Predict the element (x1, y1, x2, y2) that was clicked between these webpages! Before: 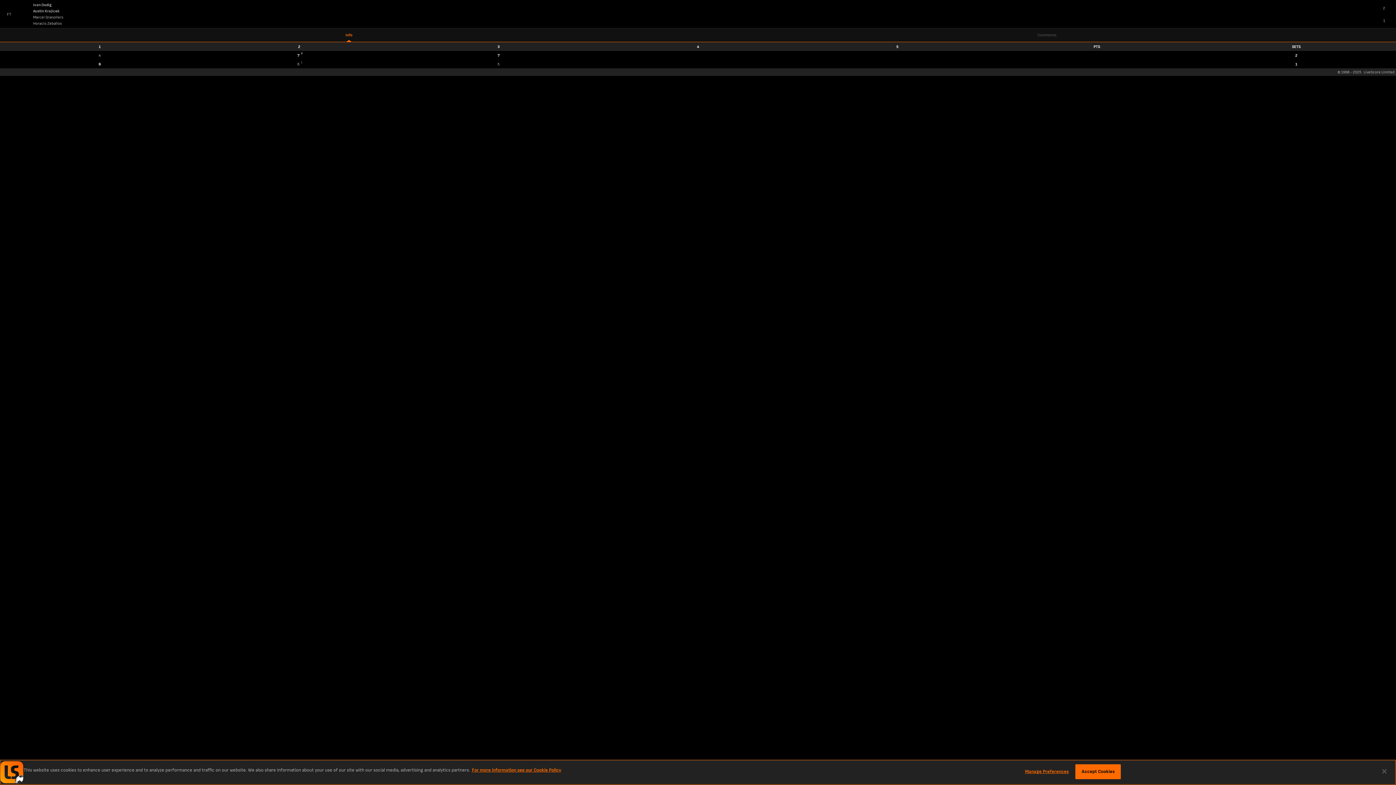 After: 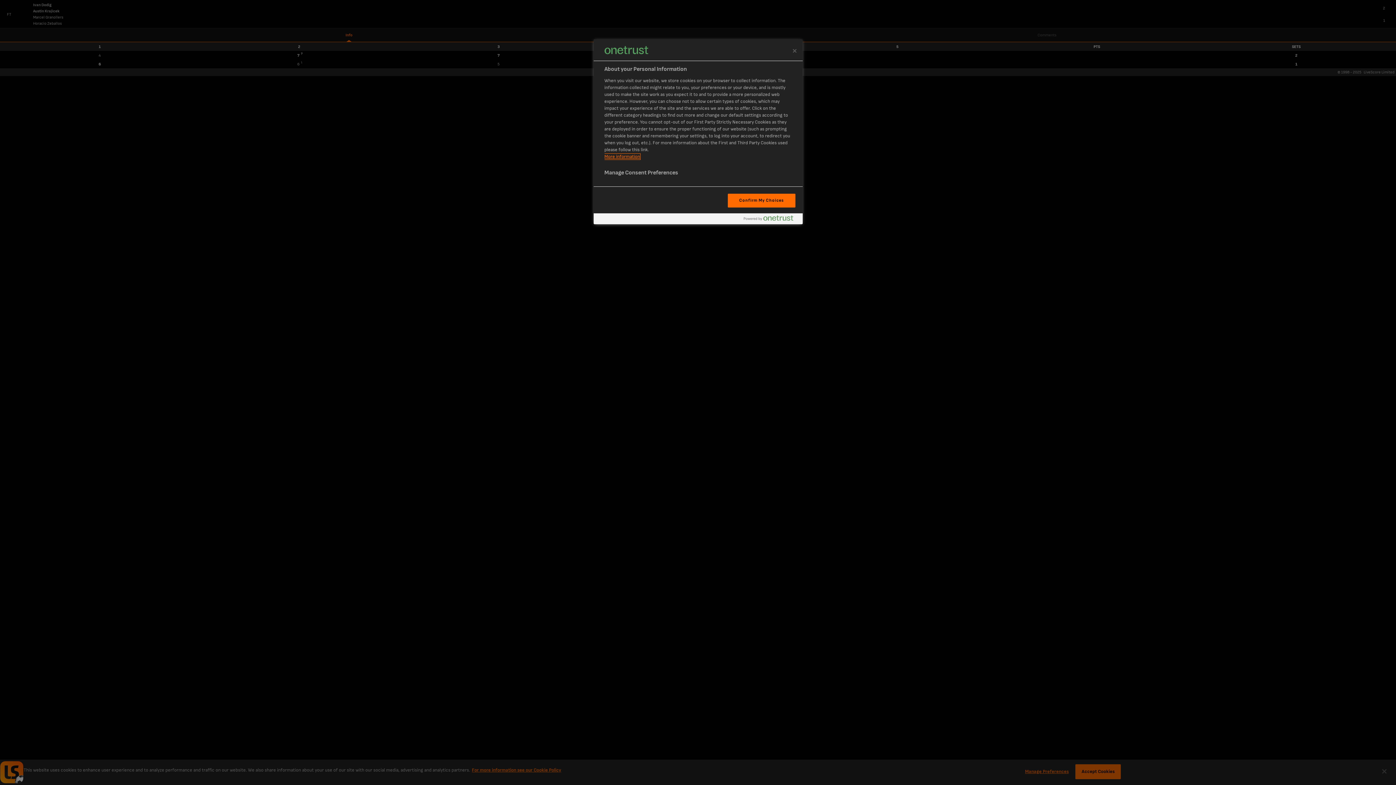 Action: label: Manage Preferences bbox: (1024, 765, 1069, 779)